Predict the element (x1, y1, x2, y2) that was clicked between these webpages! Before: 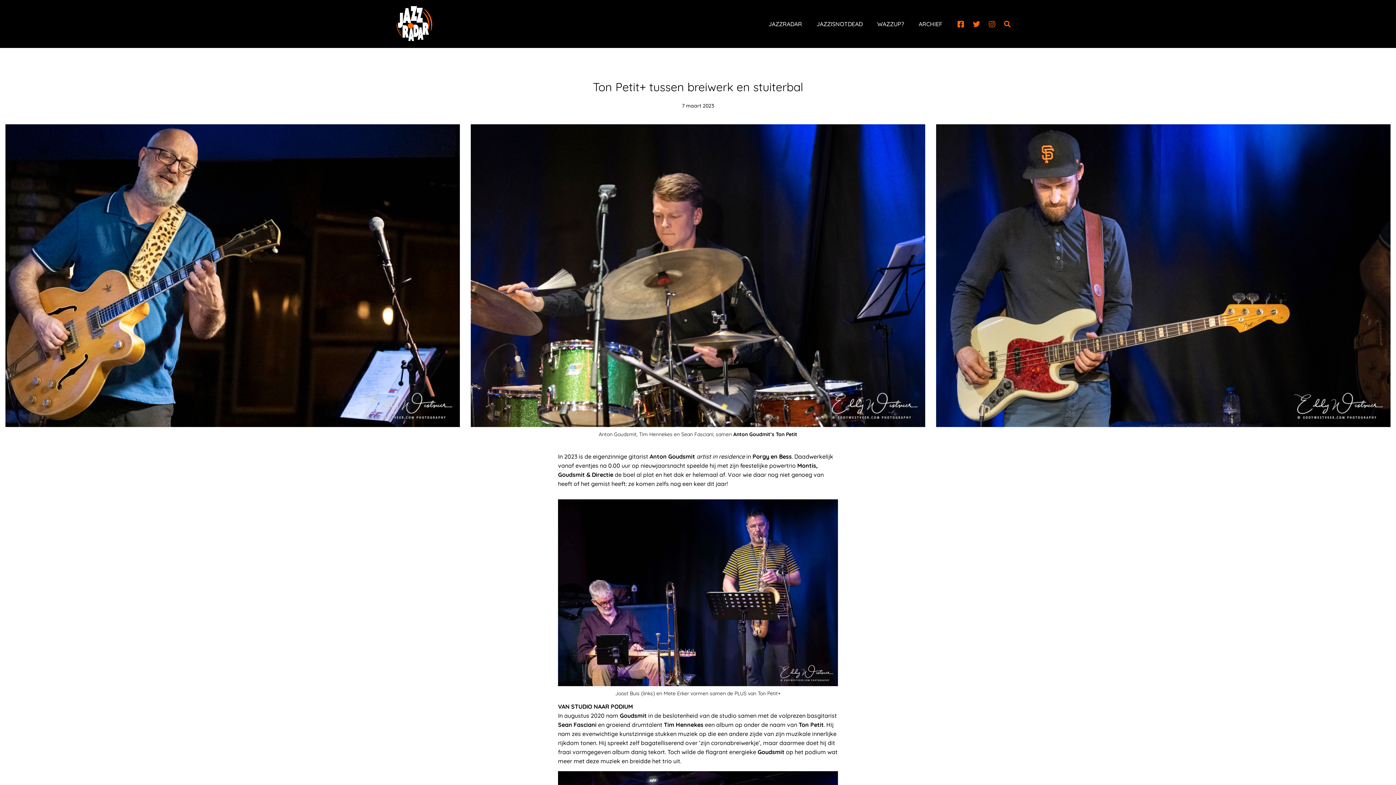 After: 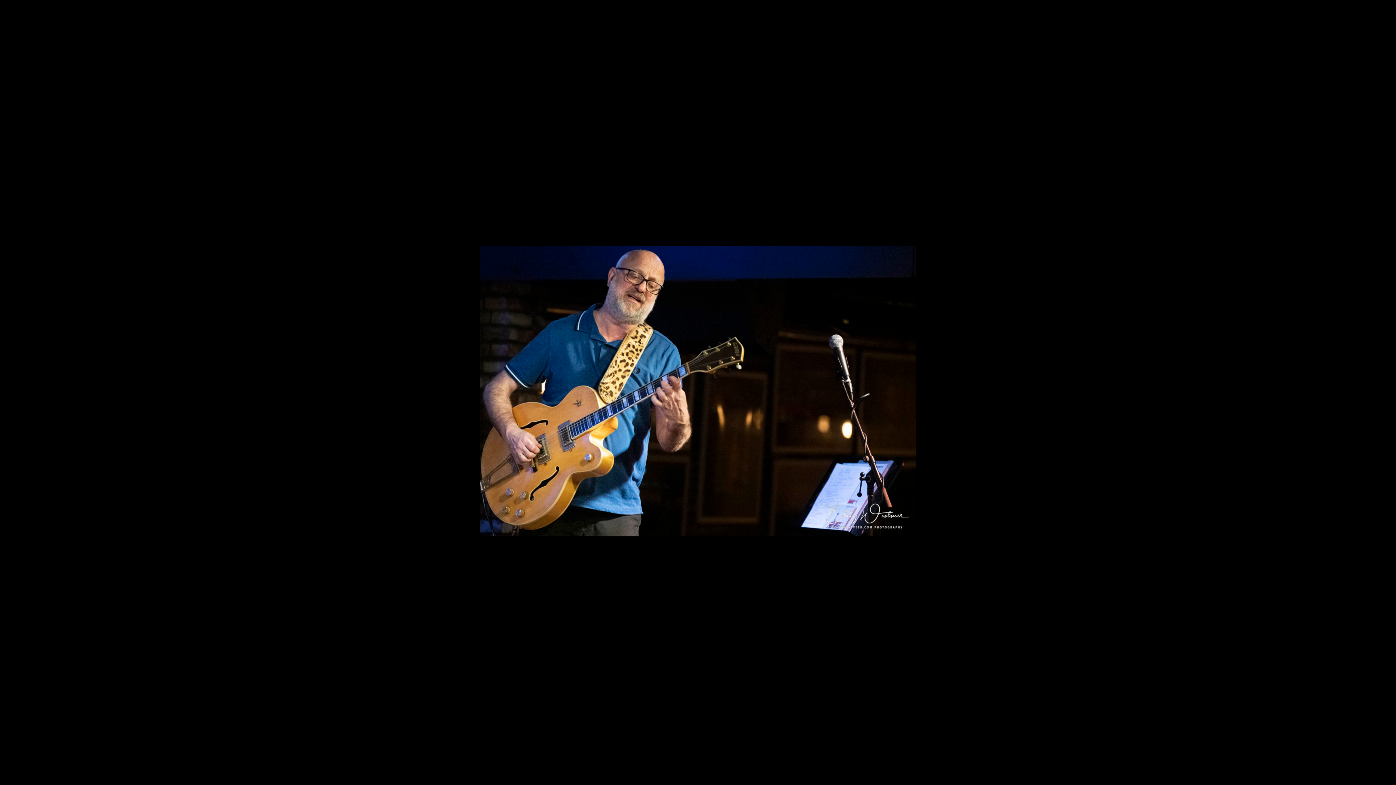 Action: bbox: (5, 124, 459, 427)